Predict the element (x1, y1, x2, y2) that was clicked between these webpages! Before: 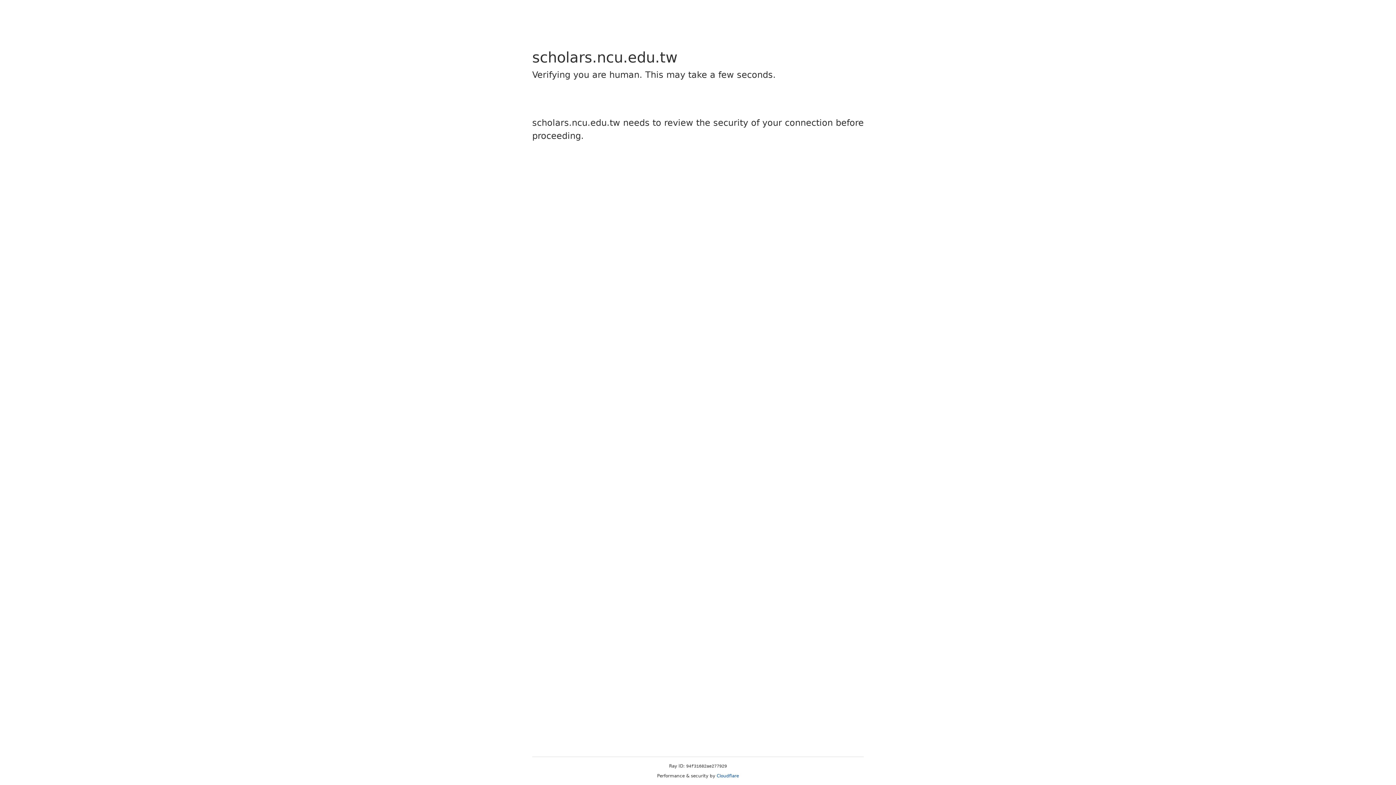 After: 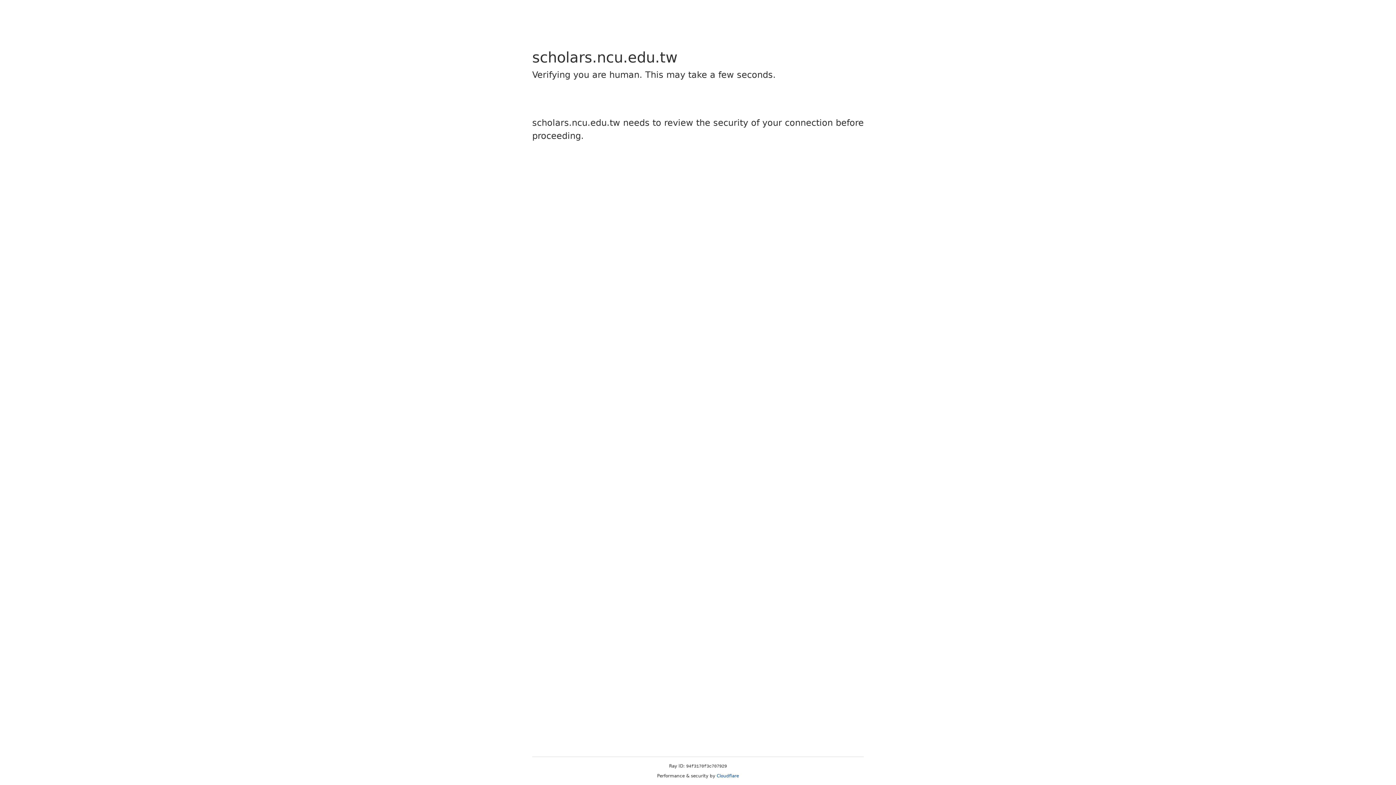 Action: bbox: (716, 773, 739, 778) label: Cloudflare